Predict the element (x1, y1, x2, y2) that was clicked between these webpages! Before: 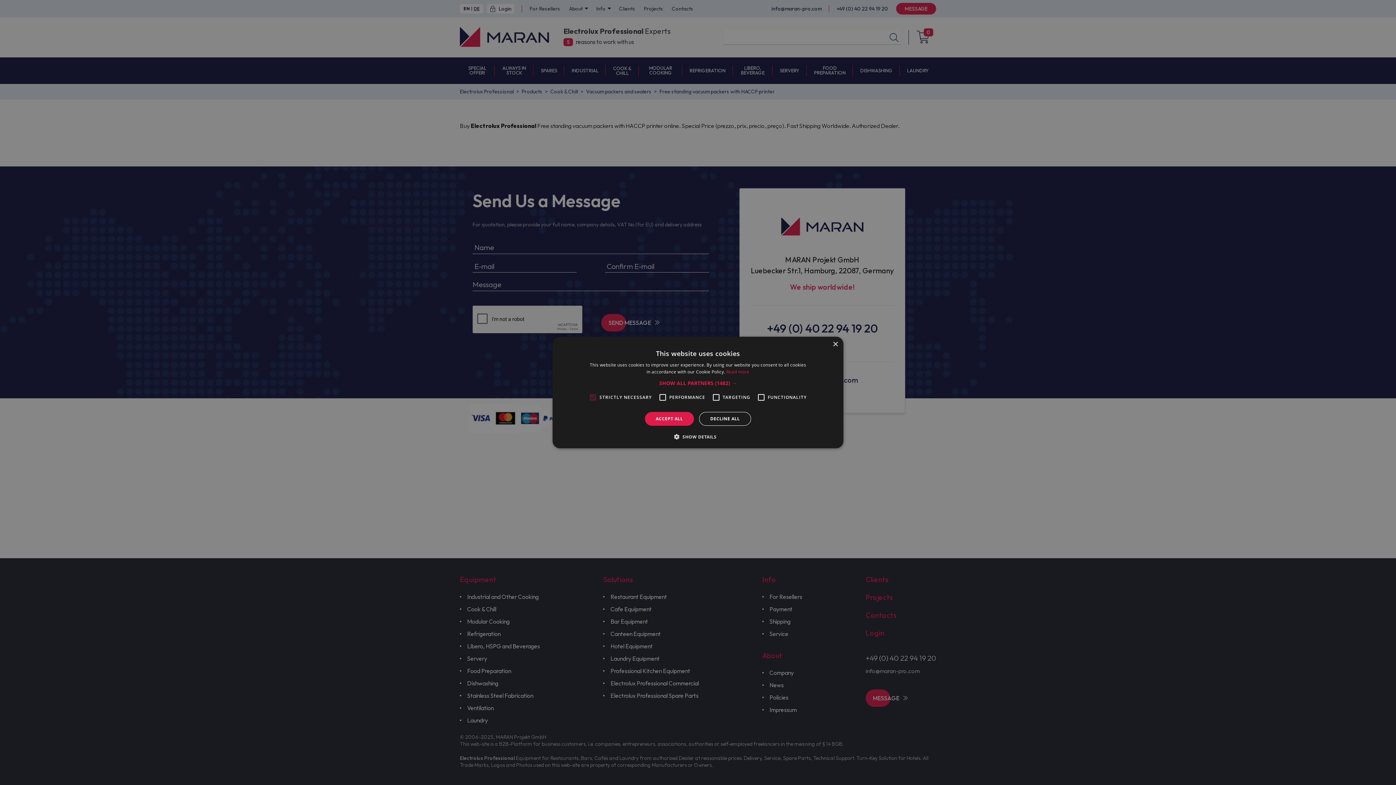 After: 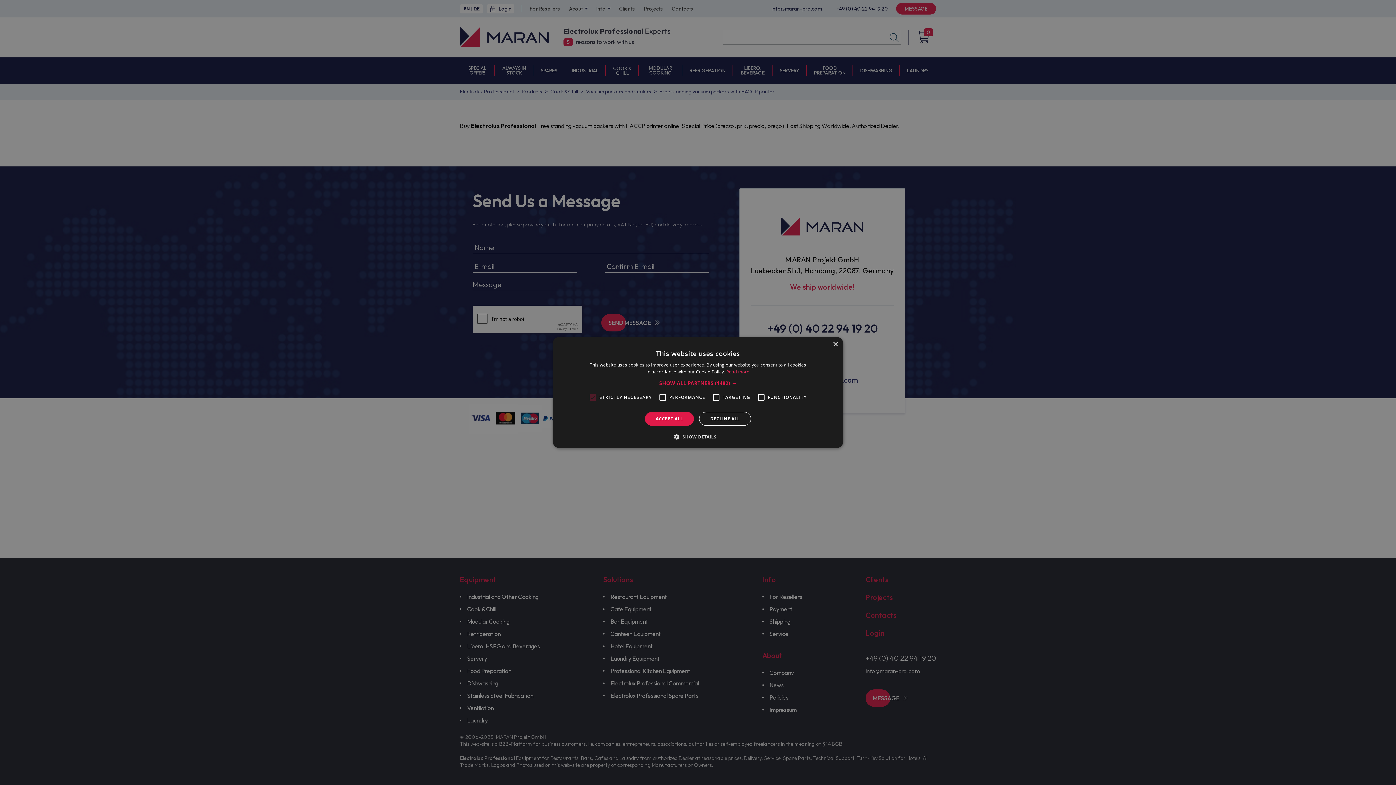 Action: label: Read more, opens a new window bbox: (726, 368, 749, 375)